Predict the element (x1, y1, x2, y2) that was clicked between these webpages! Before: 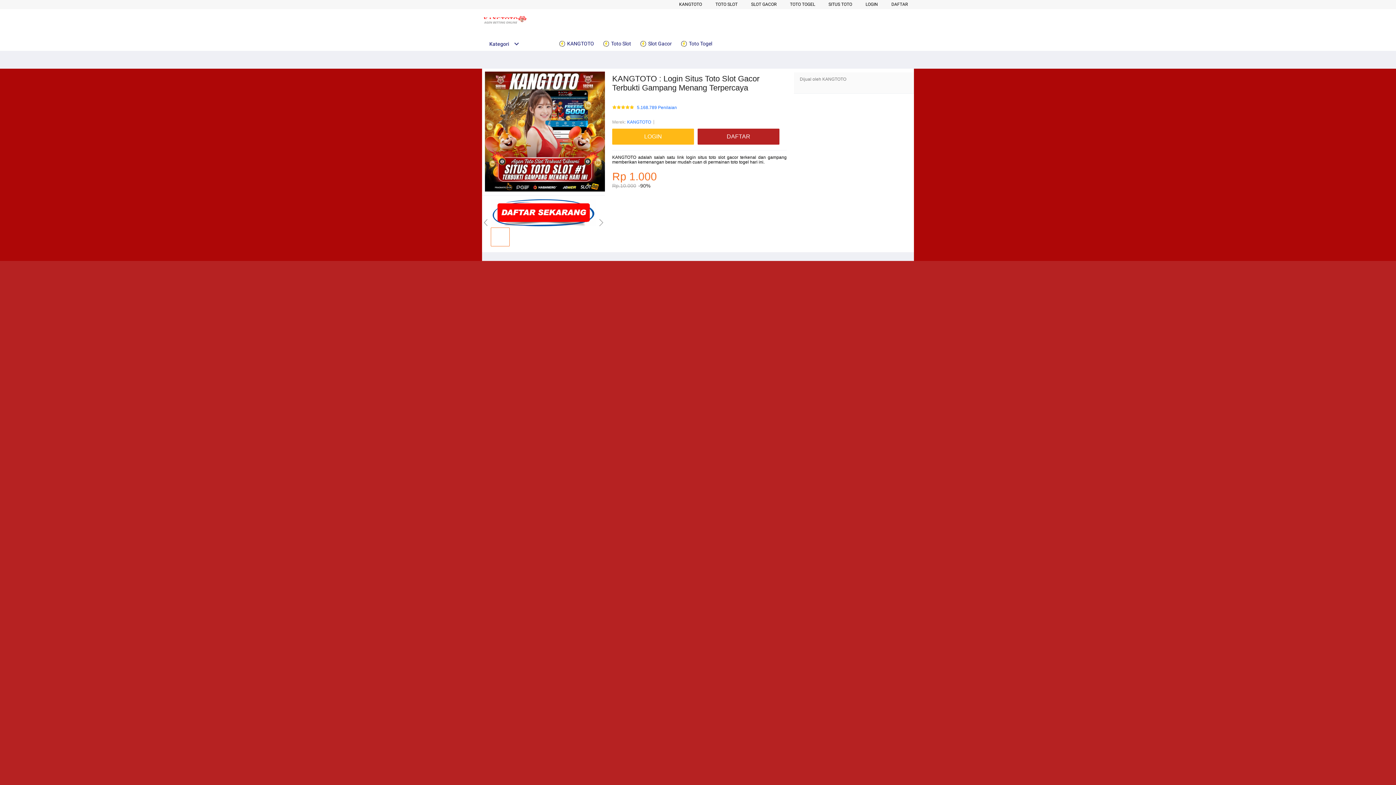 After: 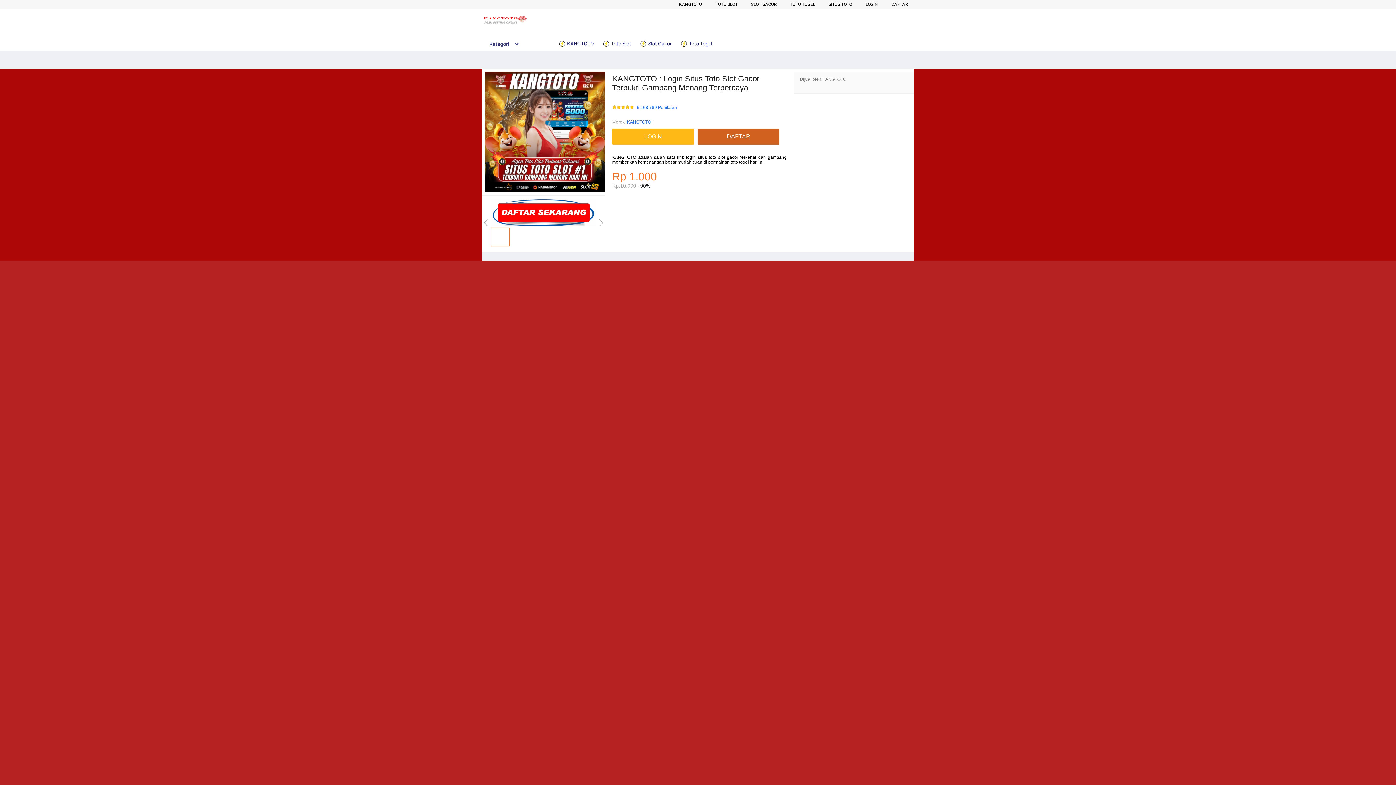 Action: label: DAFTAR bbox: (697, 128, 783, 144)